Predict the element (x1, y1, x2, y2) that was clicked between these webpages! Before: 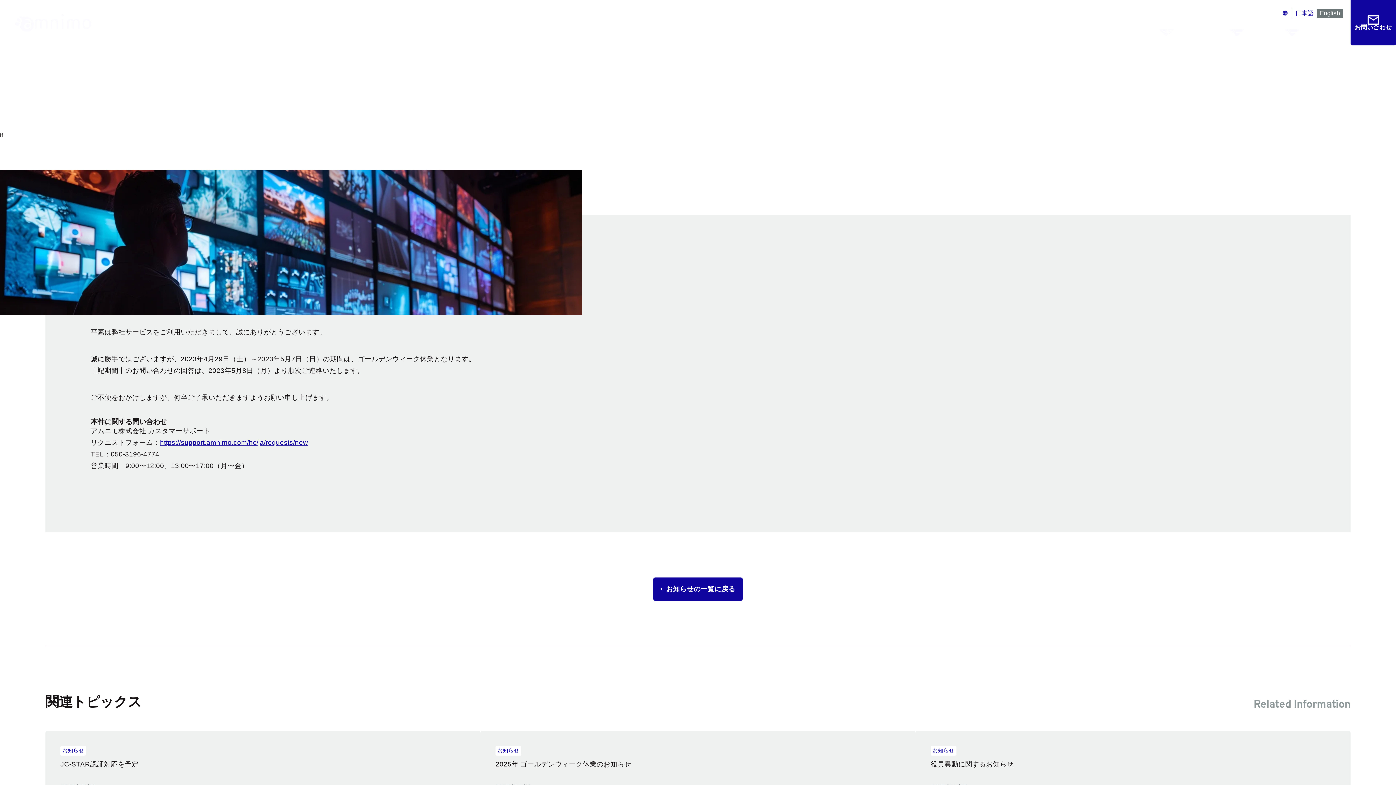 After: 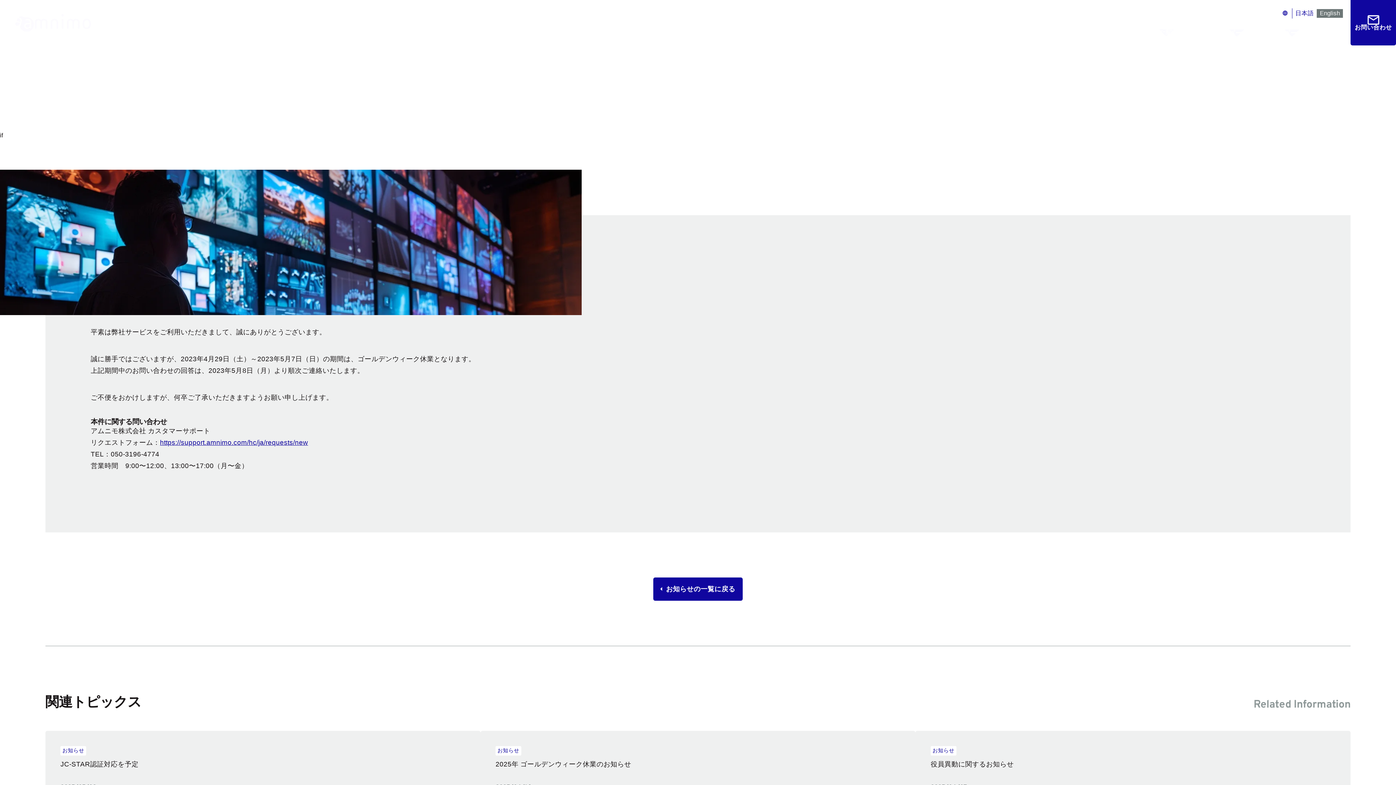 Action: bbox: (1350, 0, 1396, 45) label: お問い合わせ